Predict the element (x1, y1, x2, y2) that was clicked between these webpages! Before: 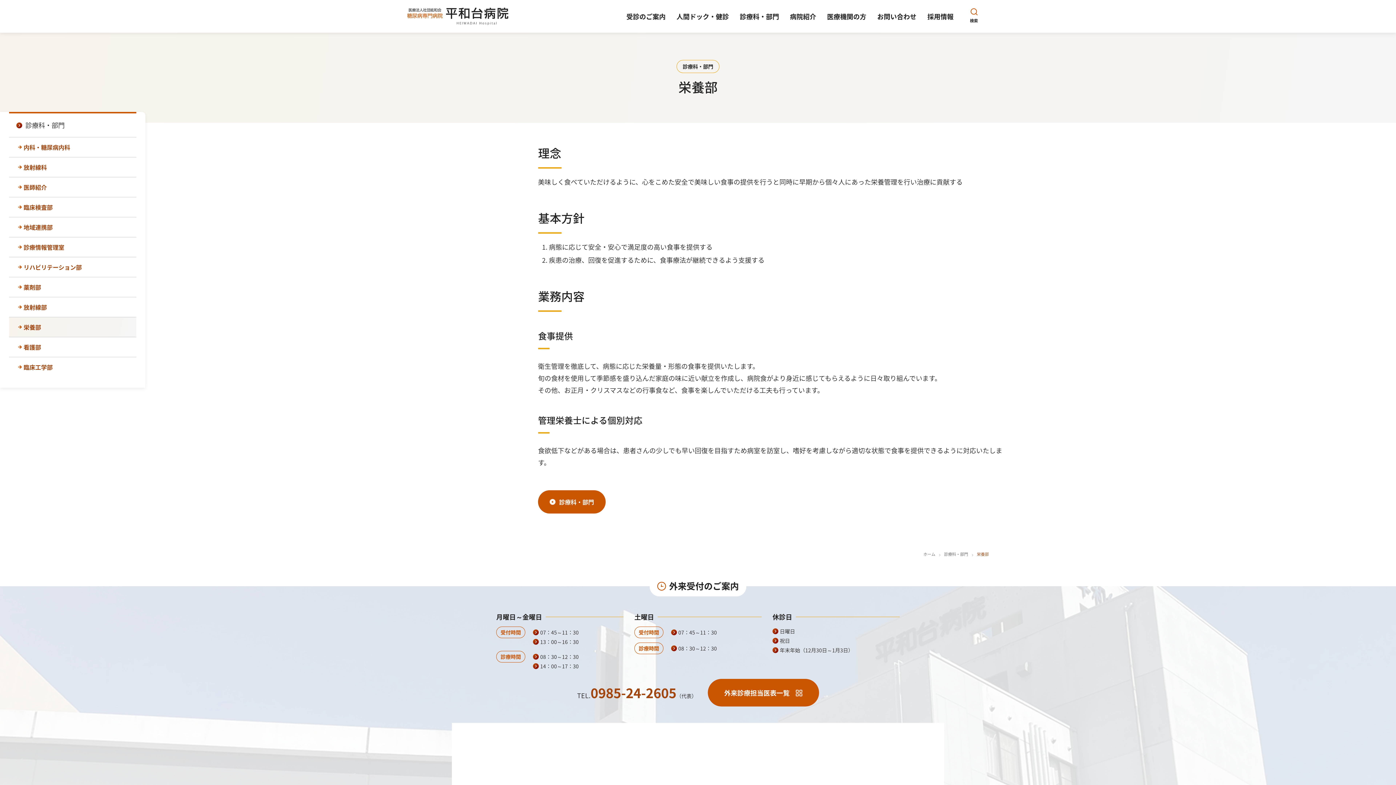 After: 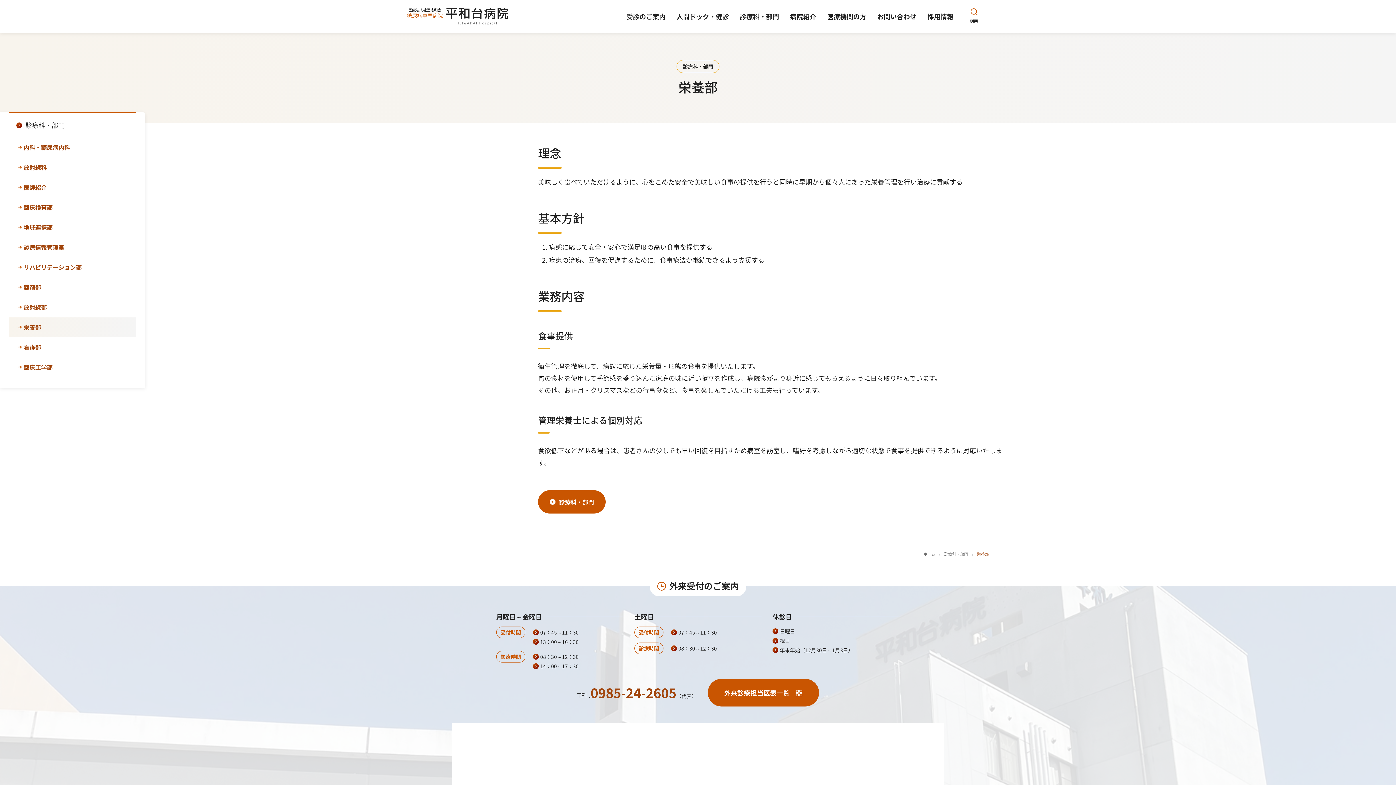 Action: bbox: (9, 317, 136, 337) label: 栄養部